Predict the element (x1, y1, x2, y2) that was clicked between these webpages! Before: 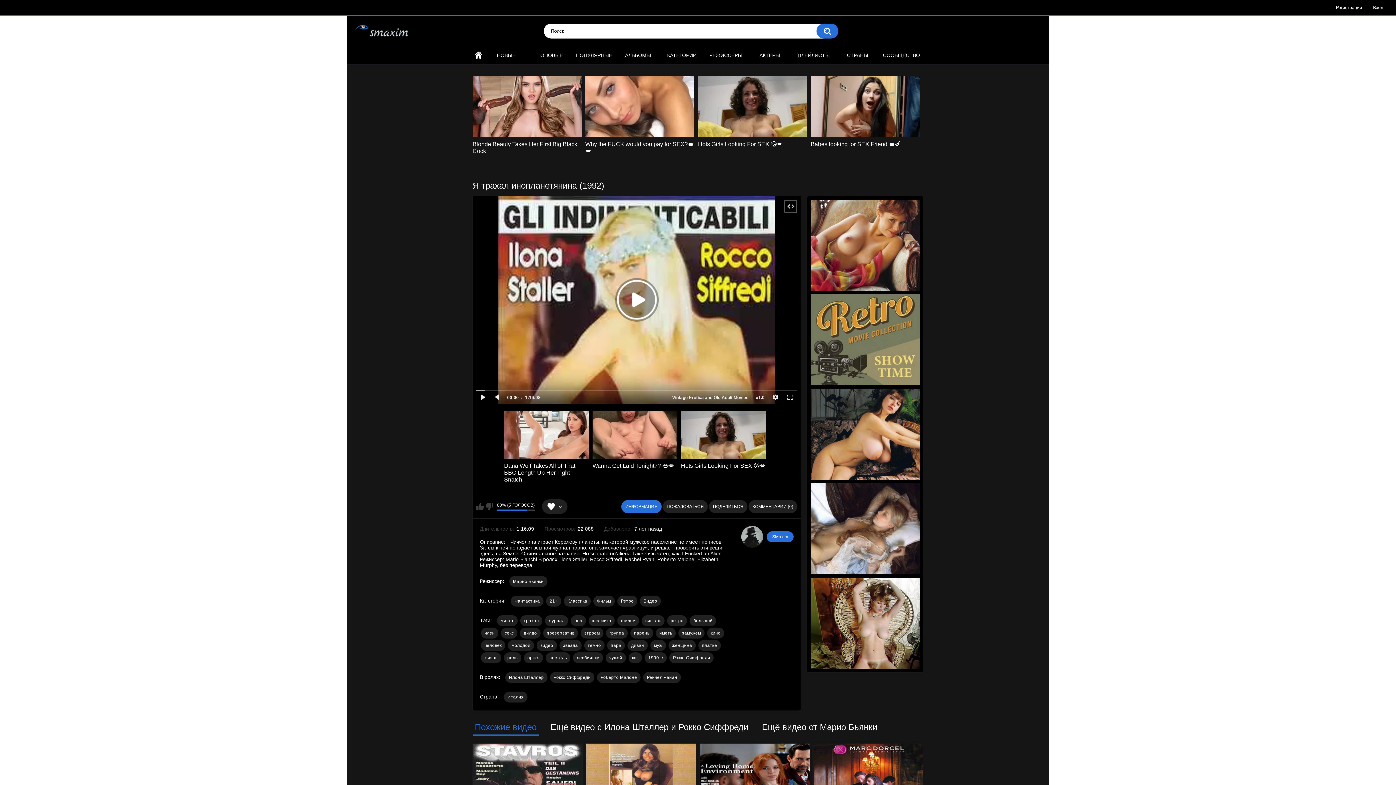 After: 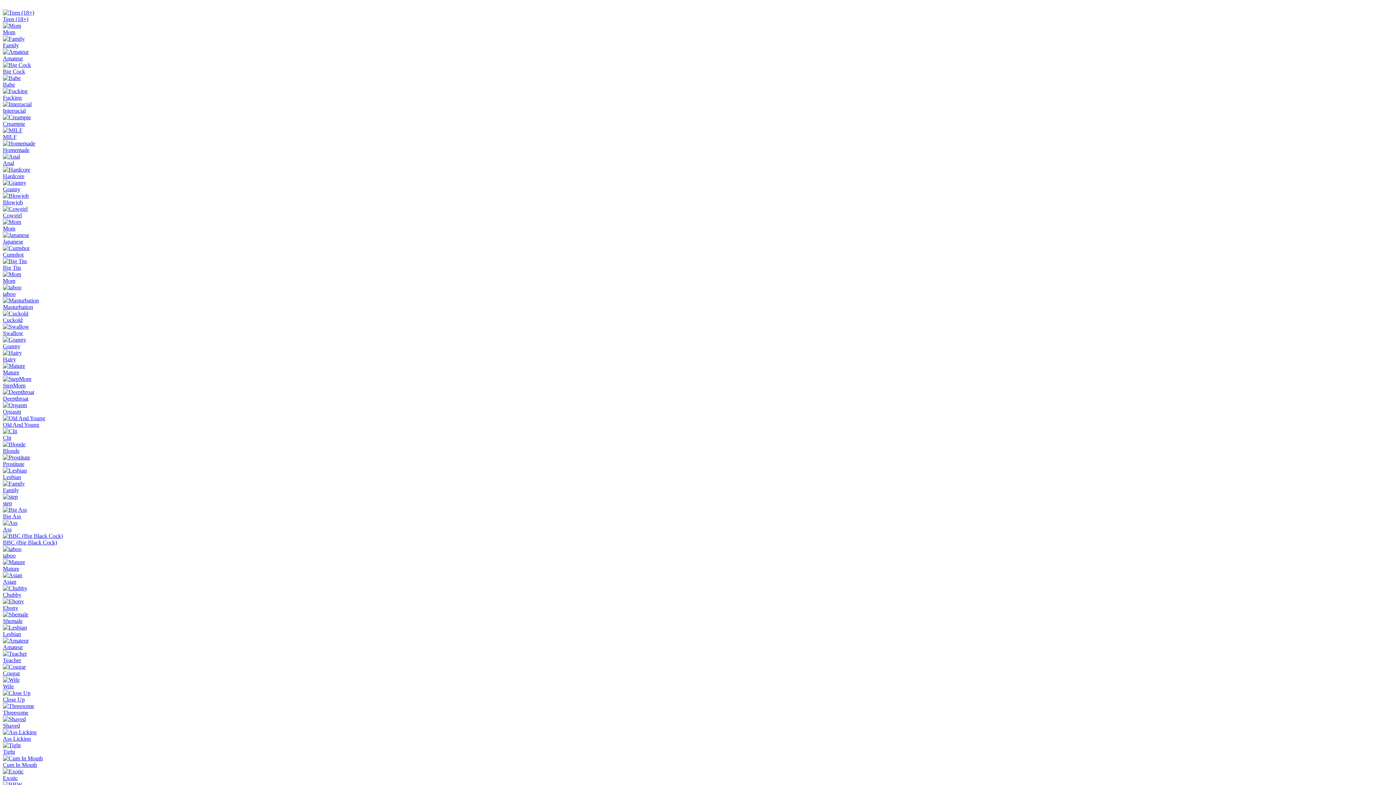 Action: bbox: (501, 628, 517, 639) label: секс